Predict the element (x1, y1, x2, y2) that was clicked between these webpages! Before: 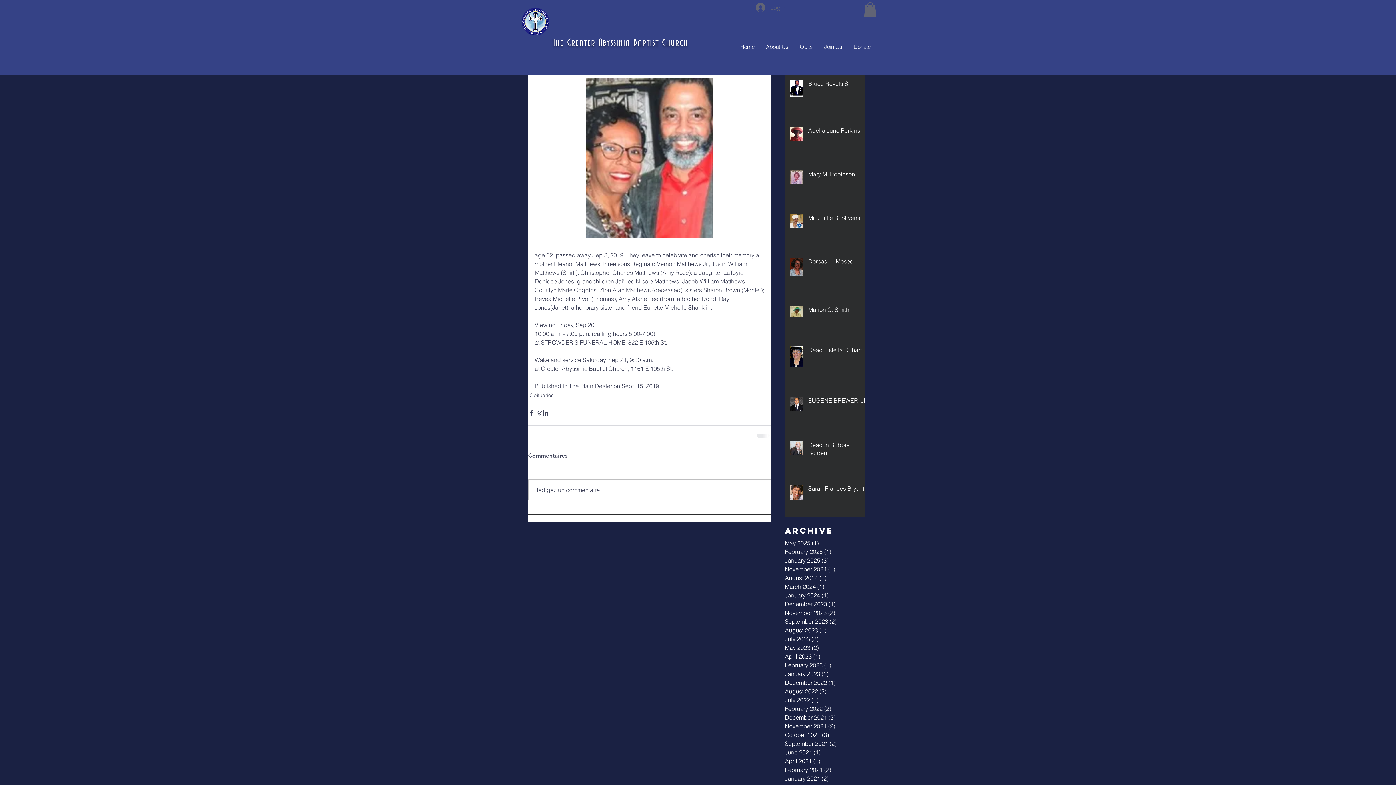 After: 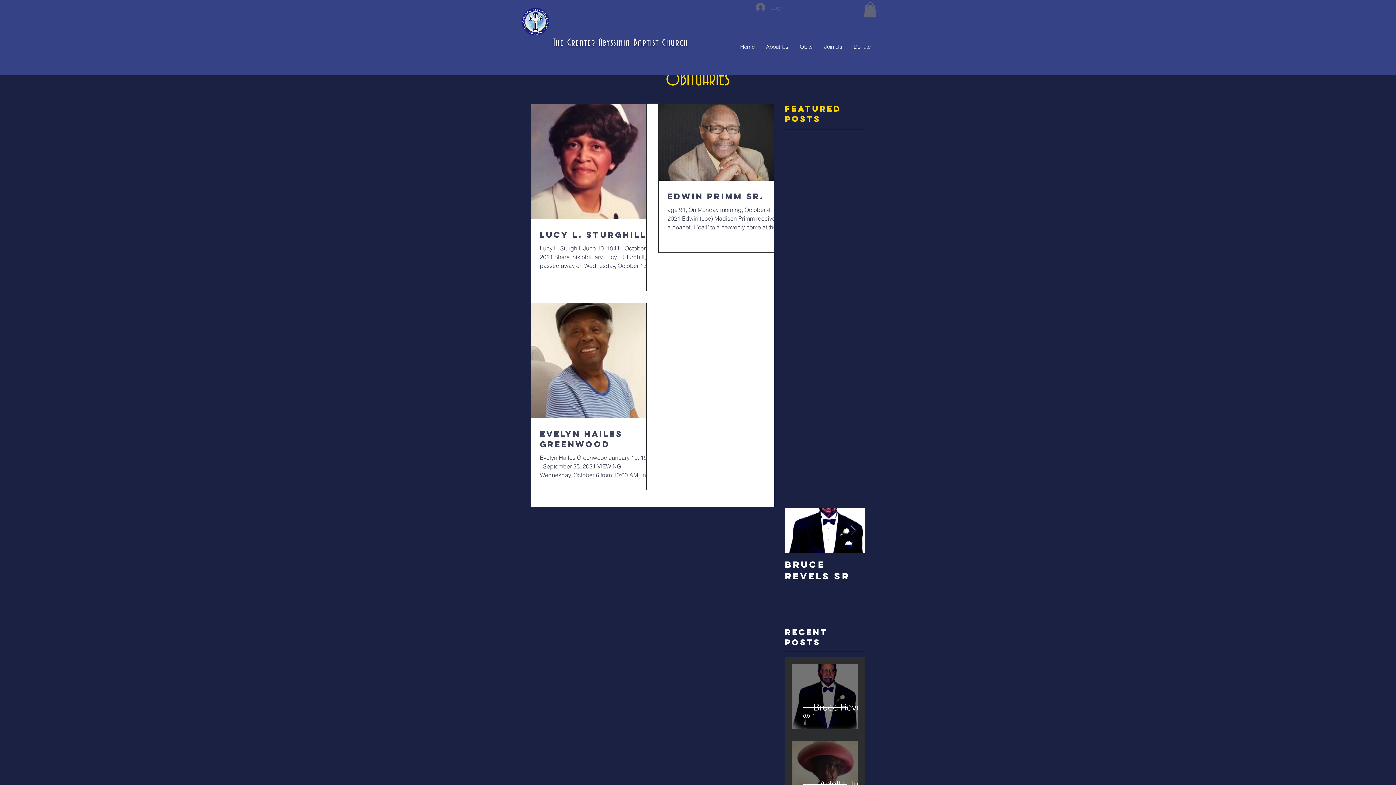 Action: bbox: (785, 730, 861, 739) label: October 2021 (3)
3 posts